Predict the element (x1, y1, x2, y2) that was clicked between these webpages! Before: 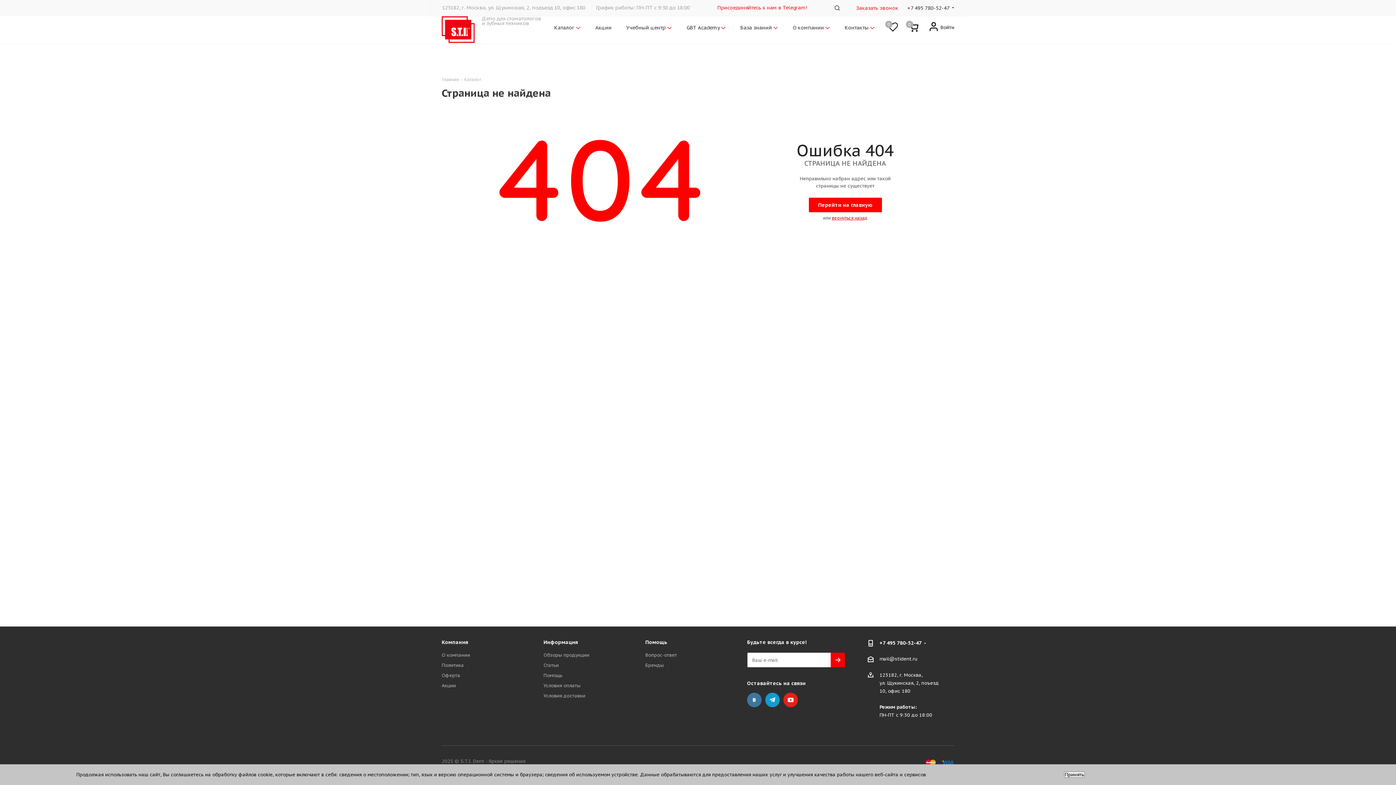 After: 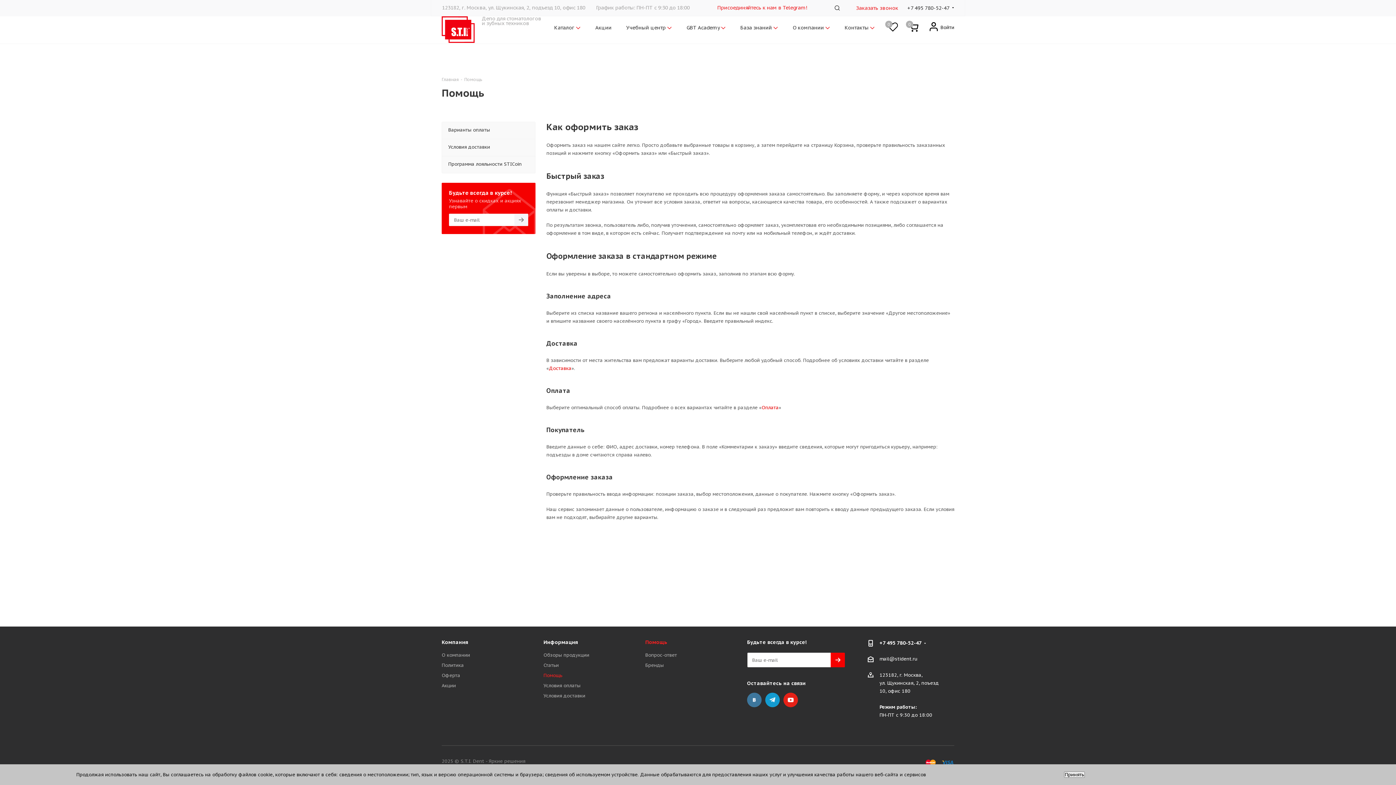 Action: bbox: (543, 672, 562, 679) label: Помощь